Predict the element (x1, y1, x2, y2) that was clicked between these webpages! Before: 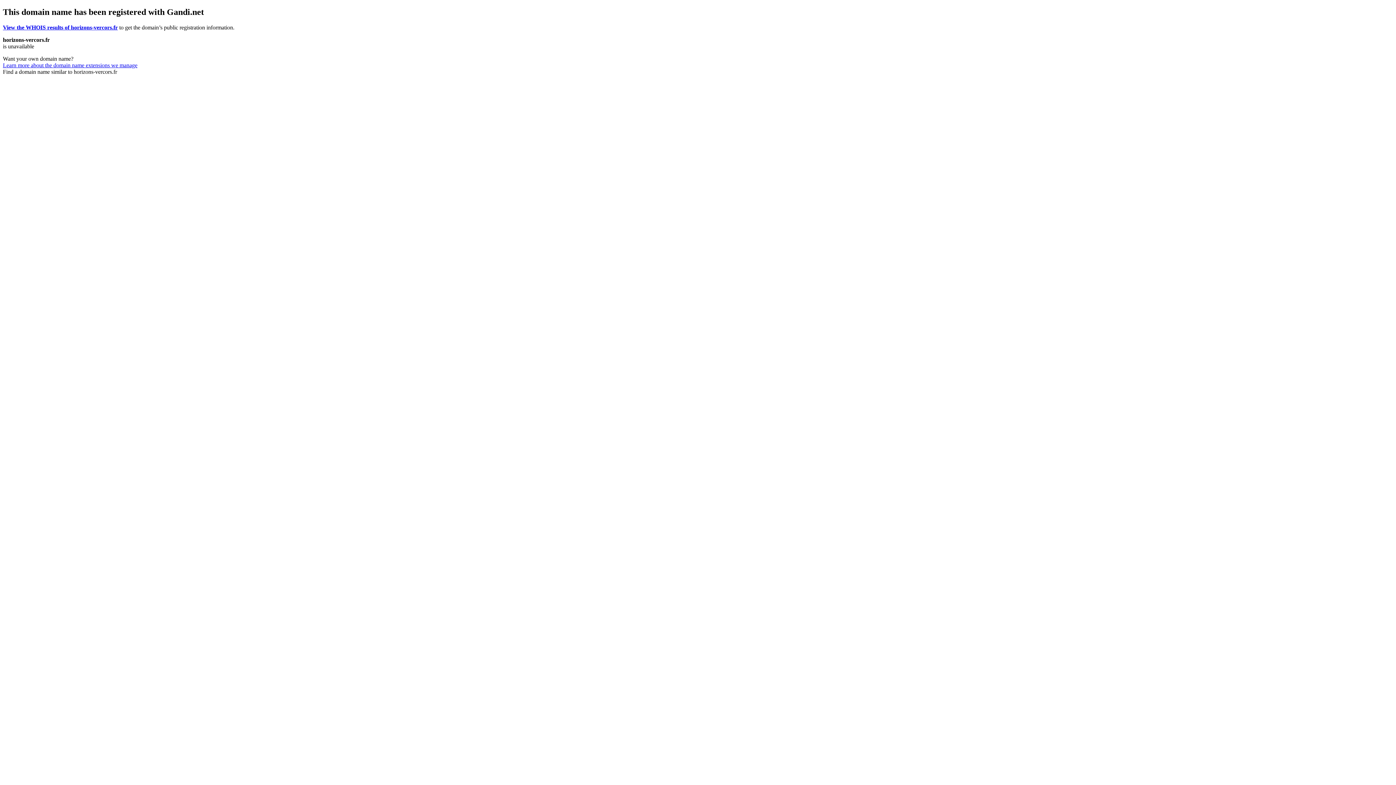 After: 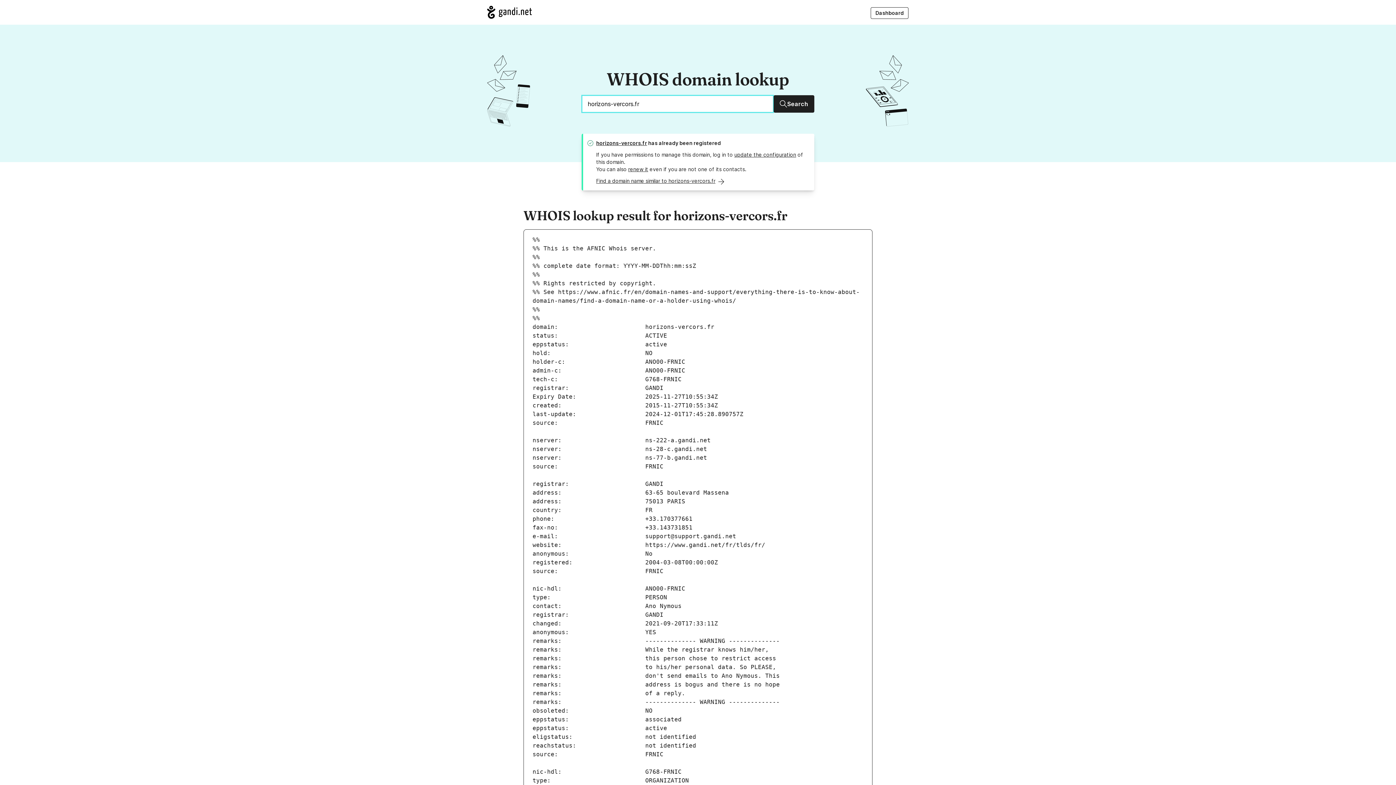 Action: label: View the WHOIS results of horizons-vercors.fr bbox: (2, 24, 117, 30)